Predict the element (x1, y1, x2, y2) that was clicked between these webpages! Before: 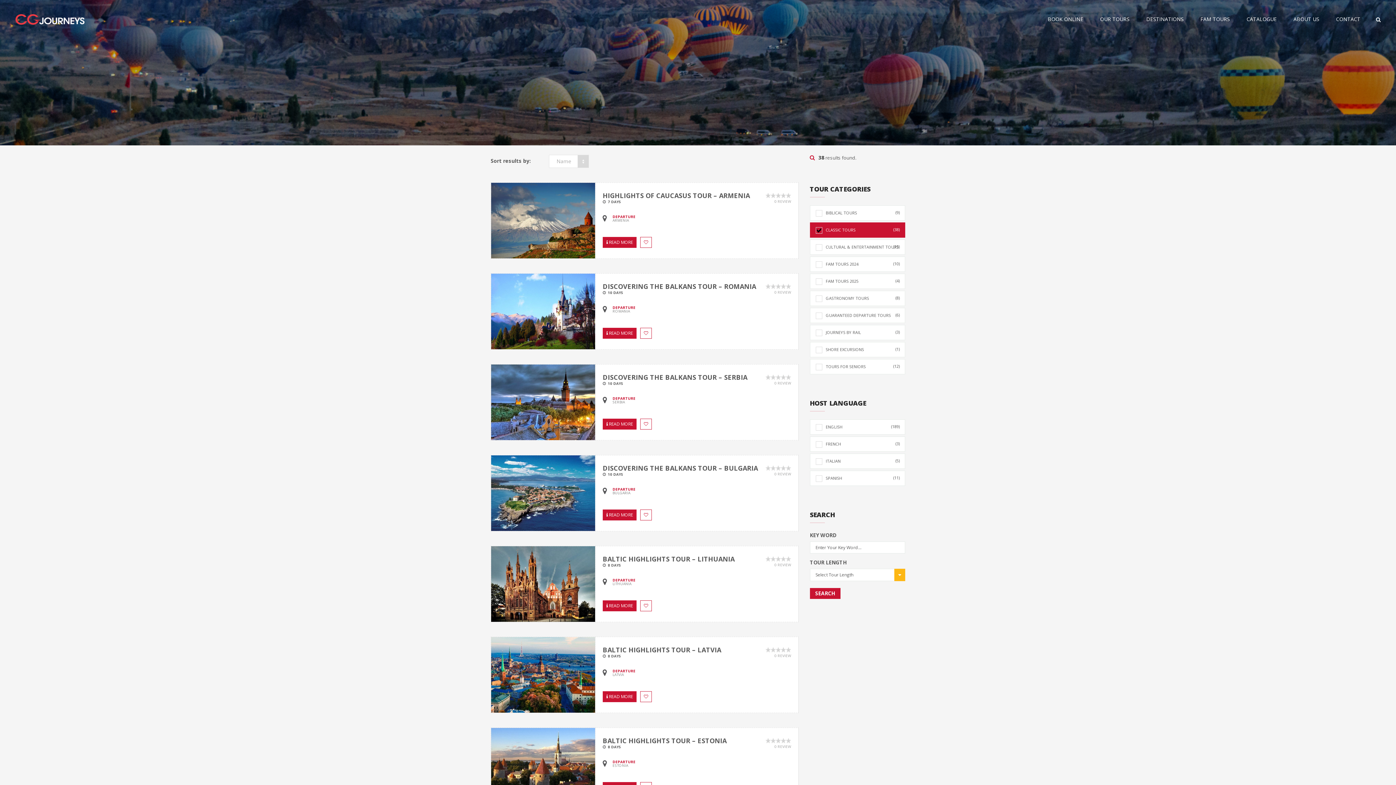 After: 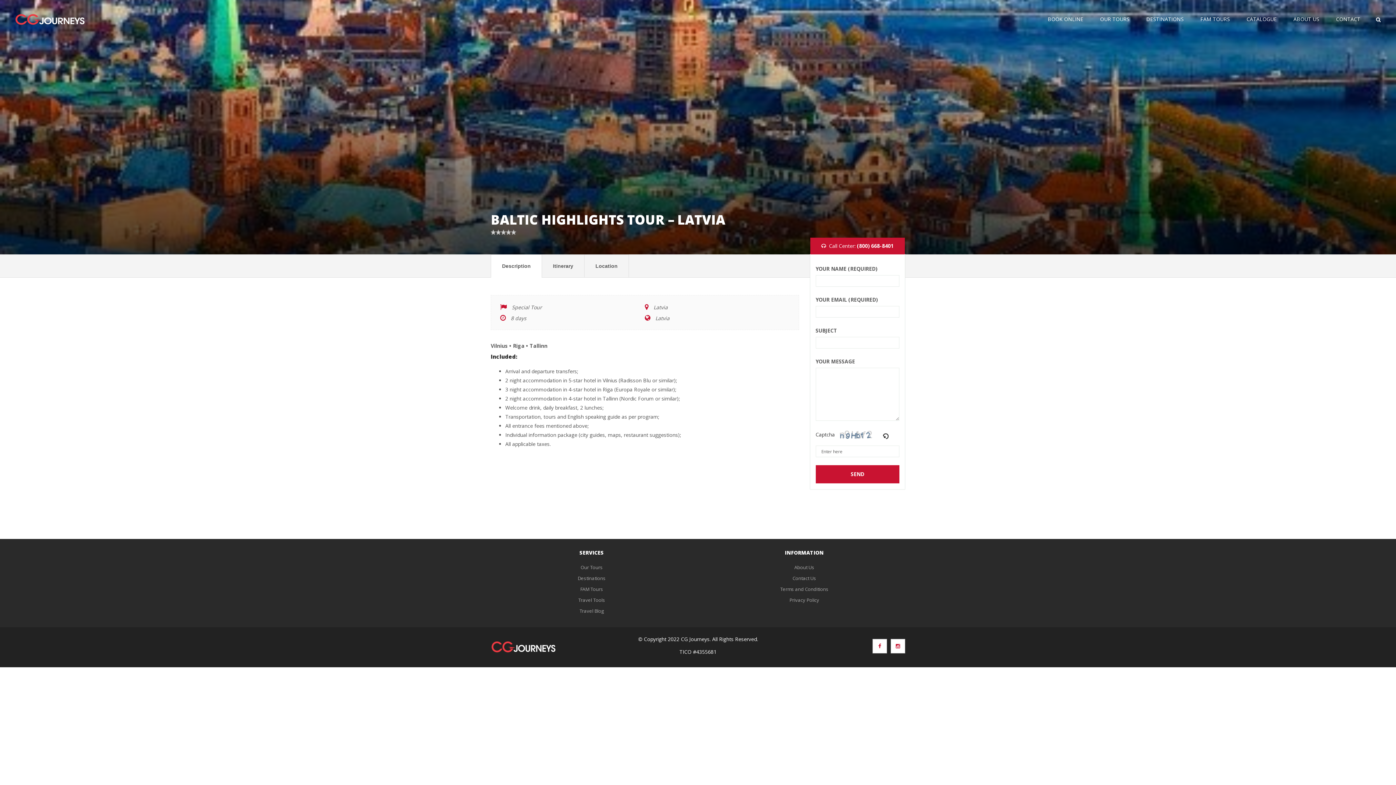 Action: bbox: (602, 646, 791, 653) label: BALTIC HIGHLIGHTS TOUR – LATVIA